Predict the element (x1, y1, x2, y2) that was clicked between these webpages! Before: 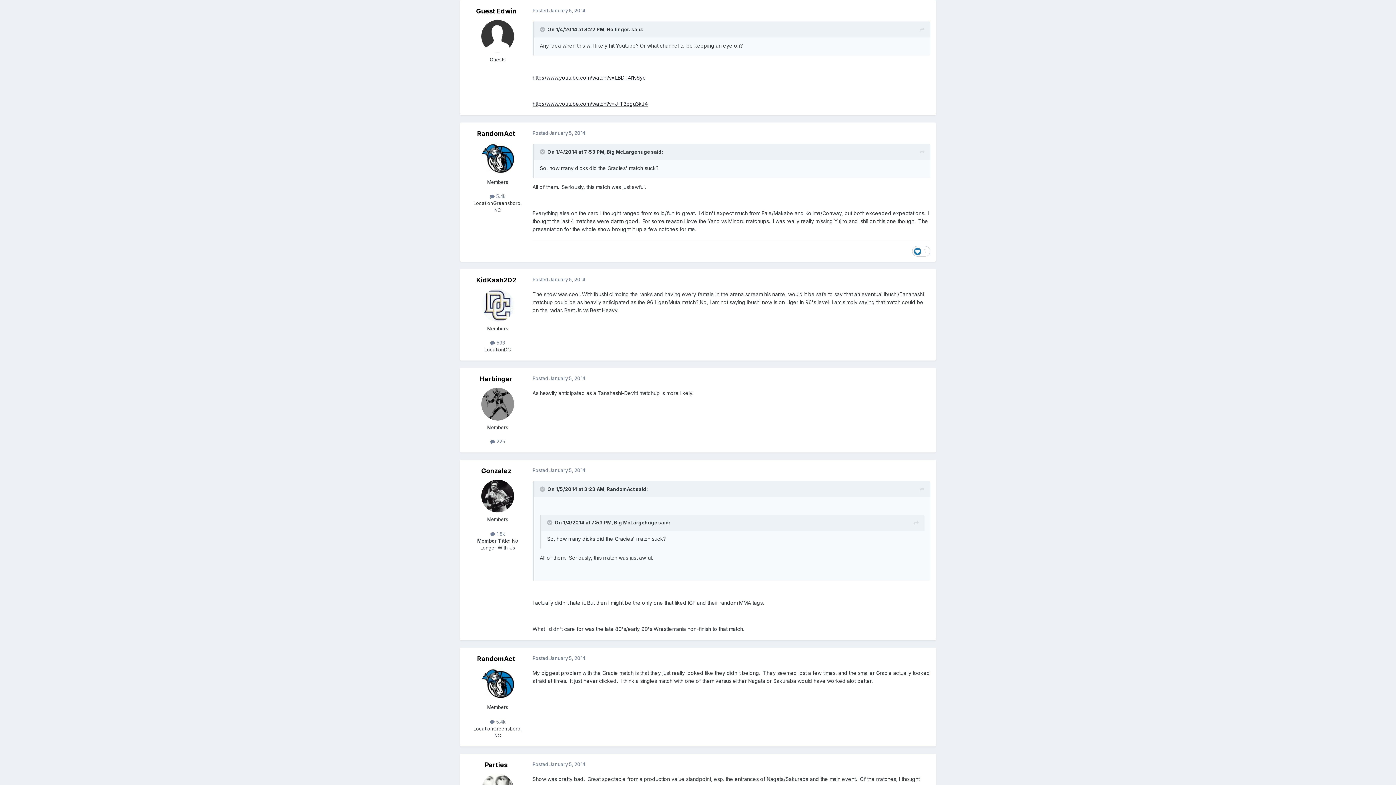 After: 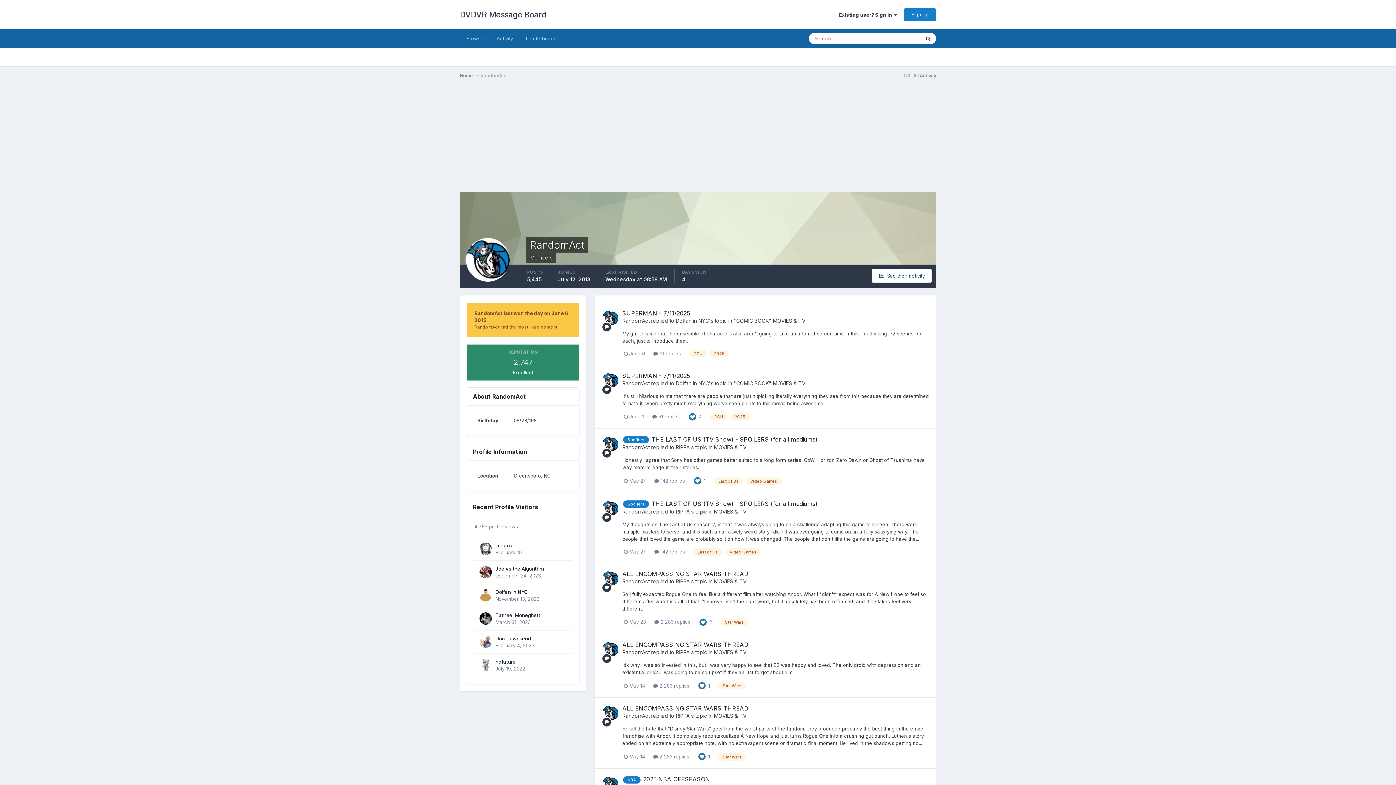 Action: bbox: (481, 142, 514, 175)